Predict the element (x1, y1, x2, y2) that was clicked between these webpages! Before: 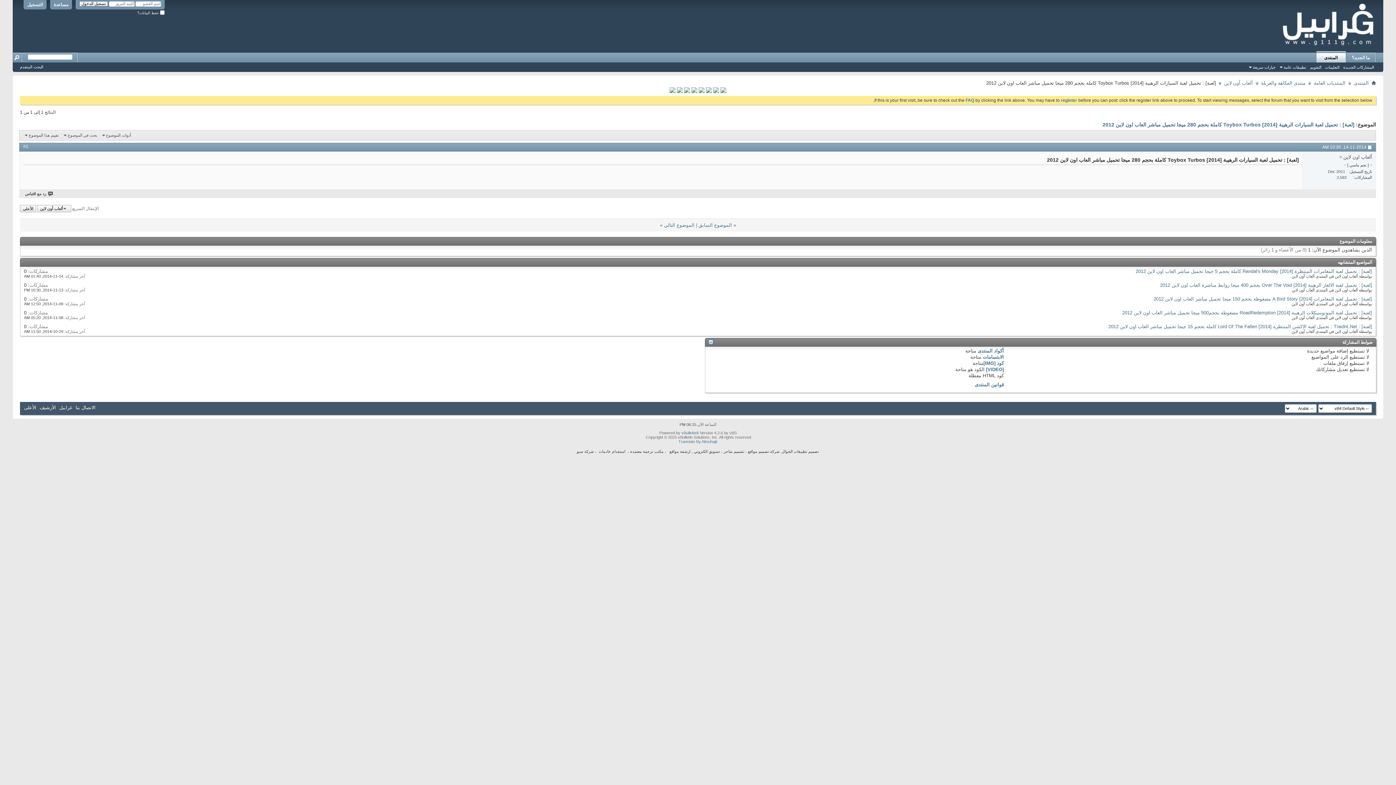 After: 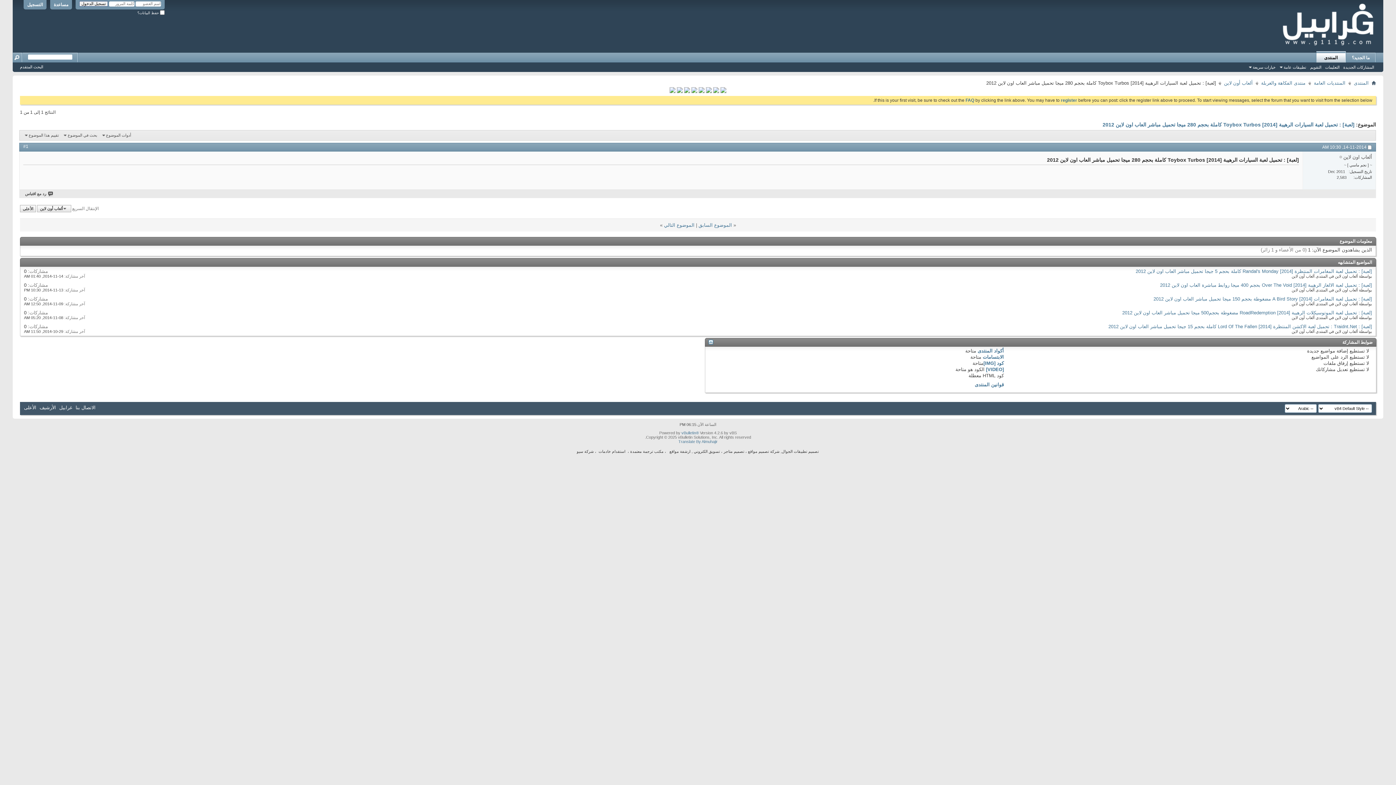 Action: bbox: (684, 88, 690, 94)